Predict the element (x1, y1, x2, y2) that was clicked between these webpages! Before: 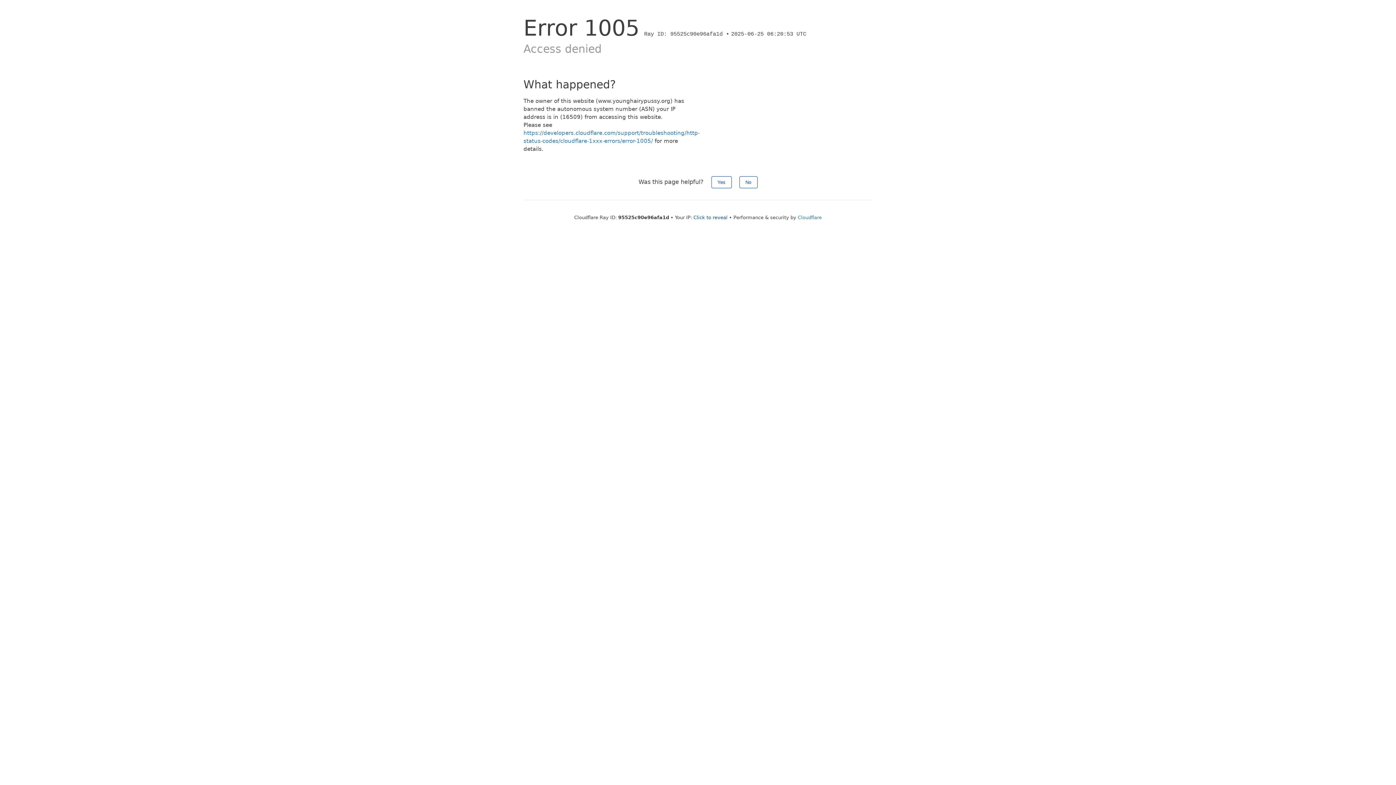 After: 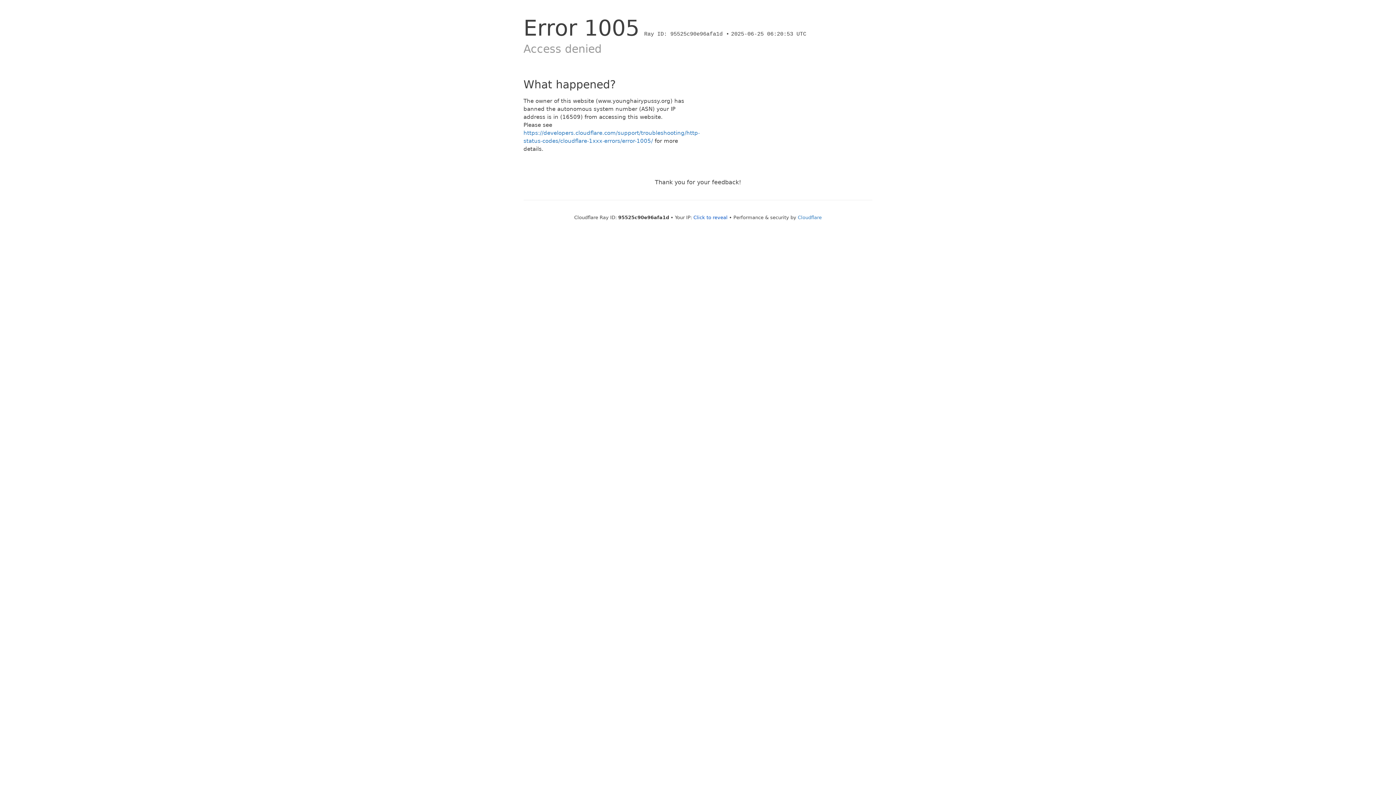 Action: bbox: (739, 176, 757, 188) label: No